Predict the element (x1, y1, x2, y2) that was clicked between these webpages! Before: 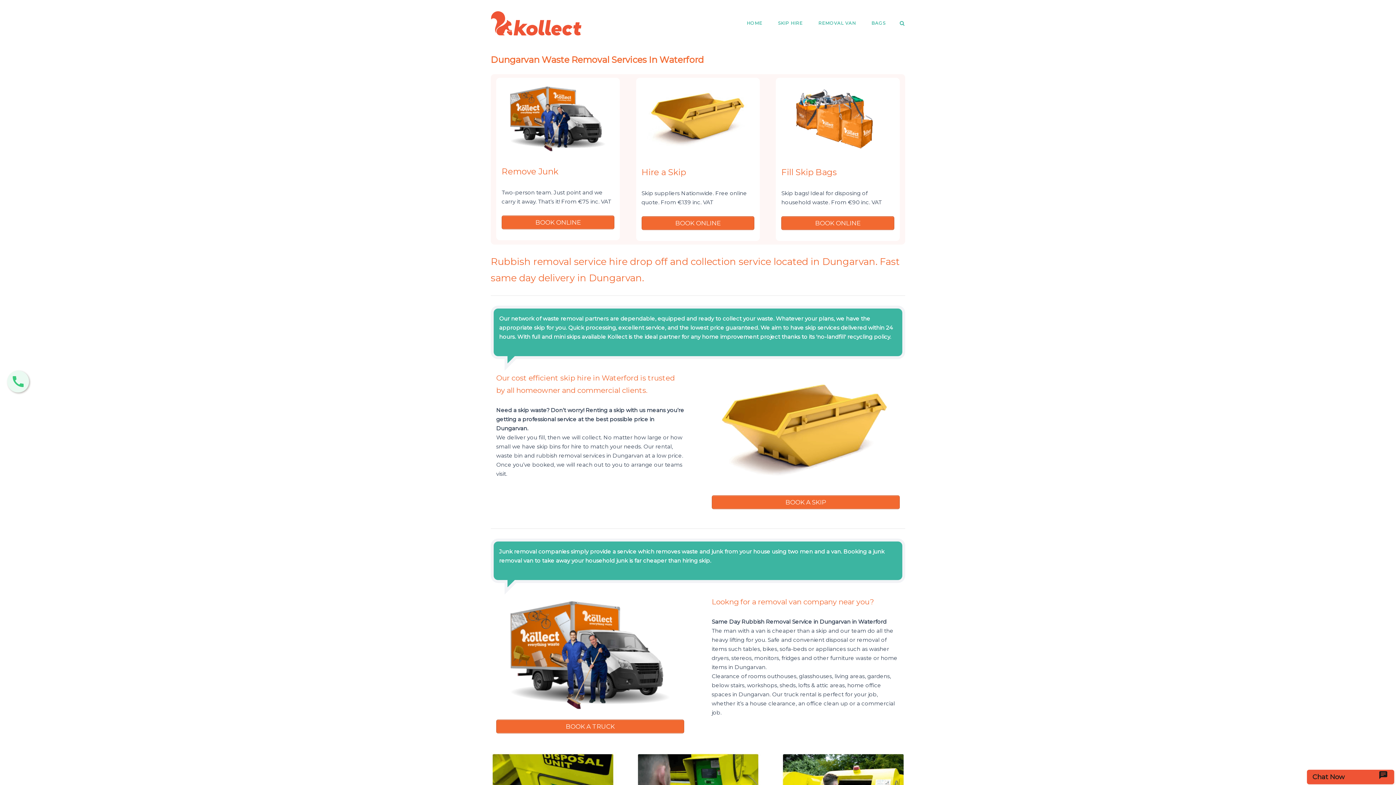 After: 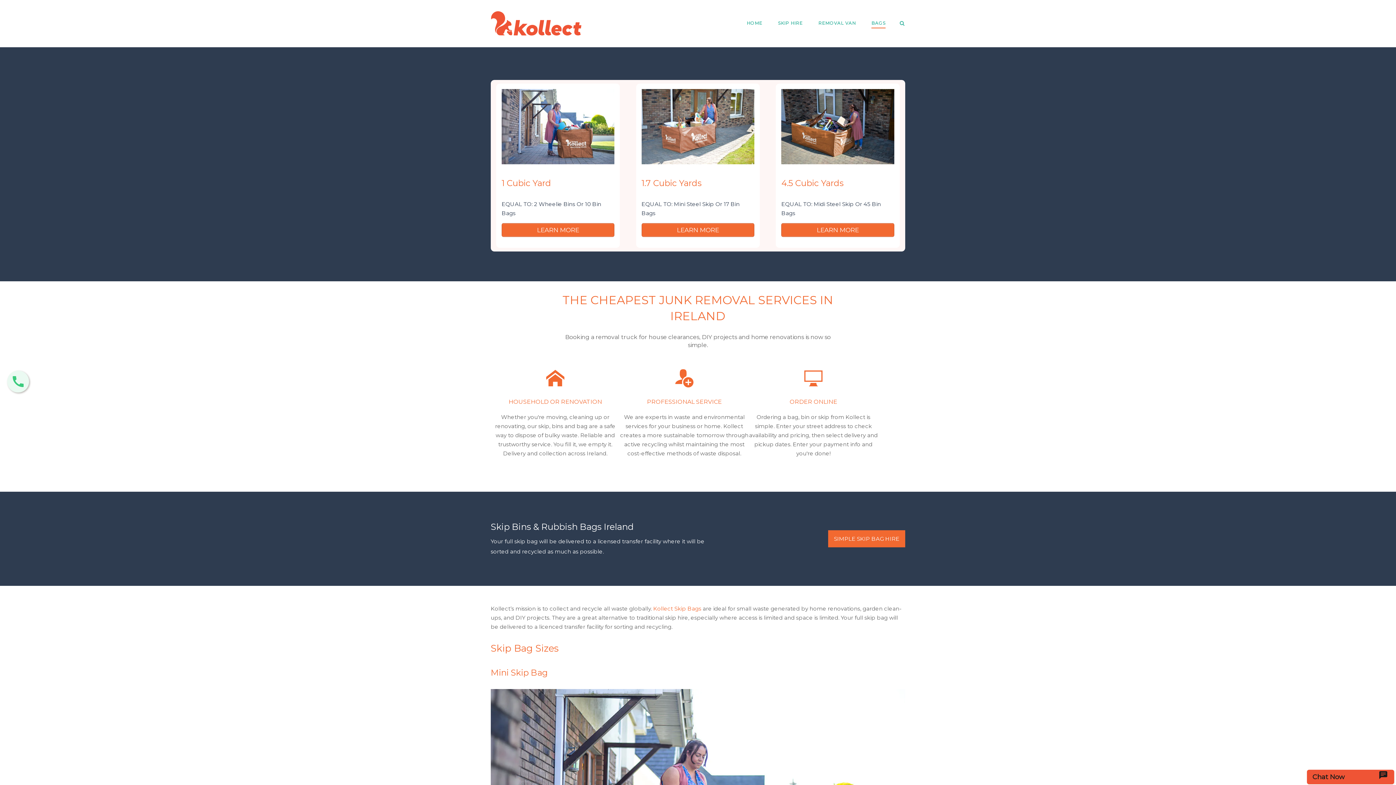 Action: bbox: (871, 20, 885, 28) label: BAGS